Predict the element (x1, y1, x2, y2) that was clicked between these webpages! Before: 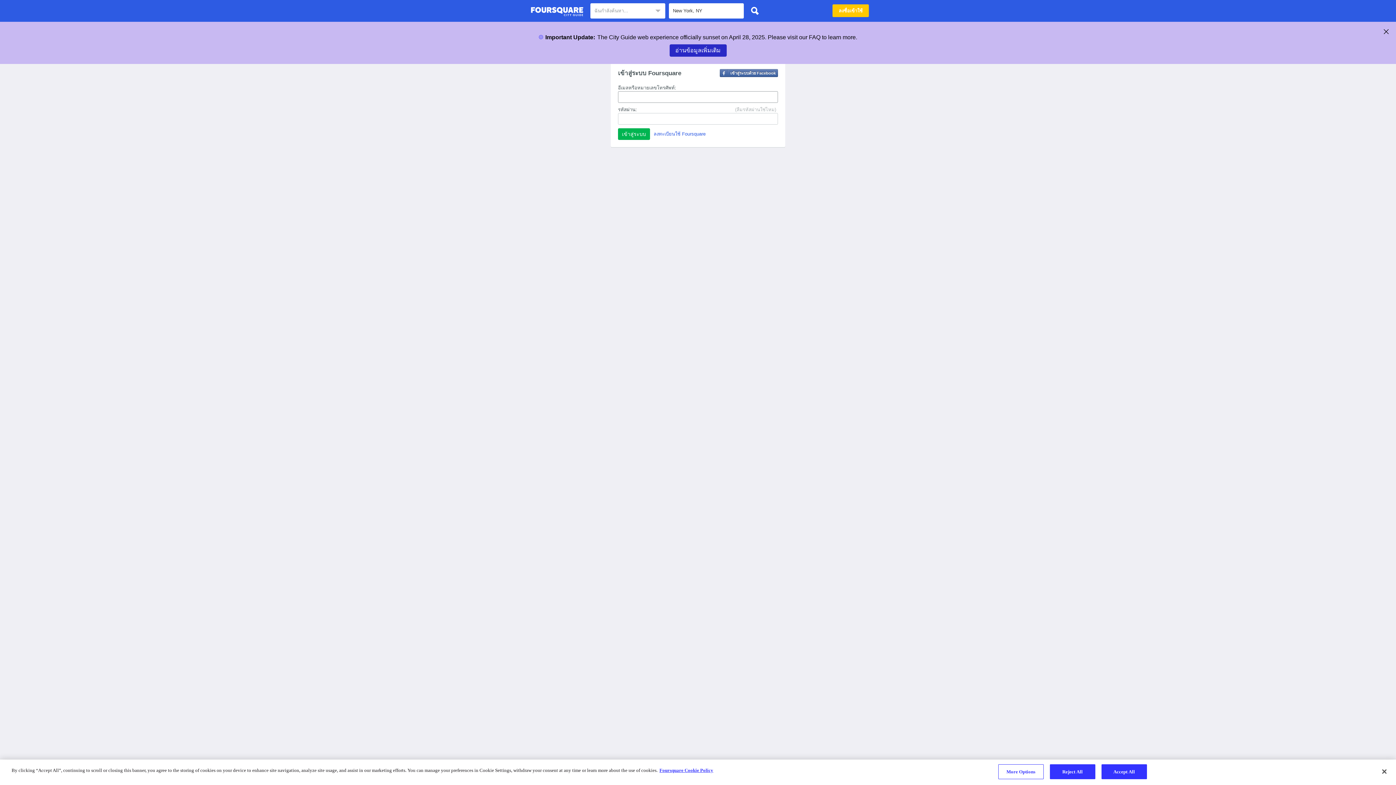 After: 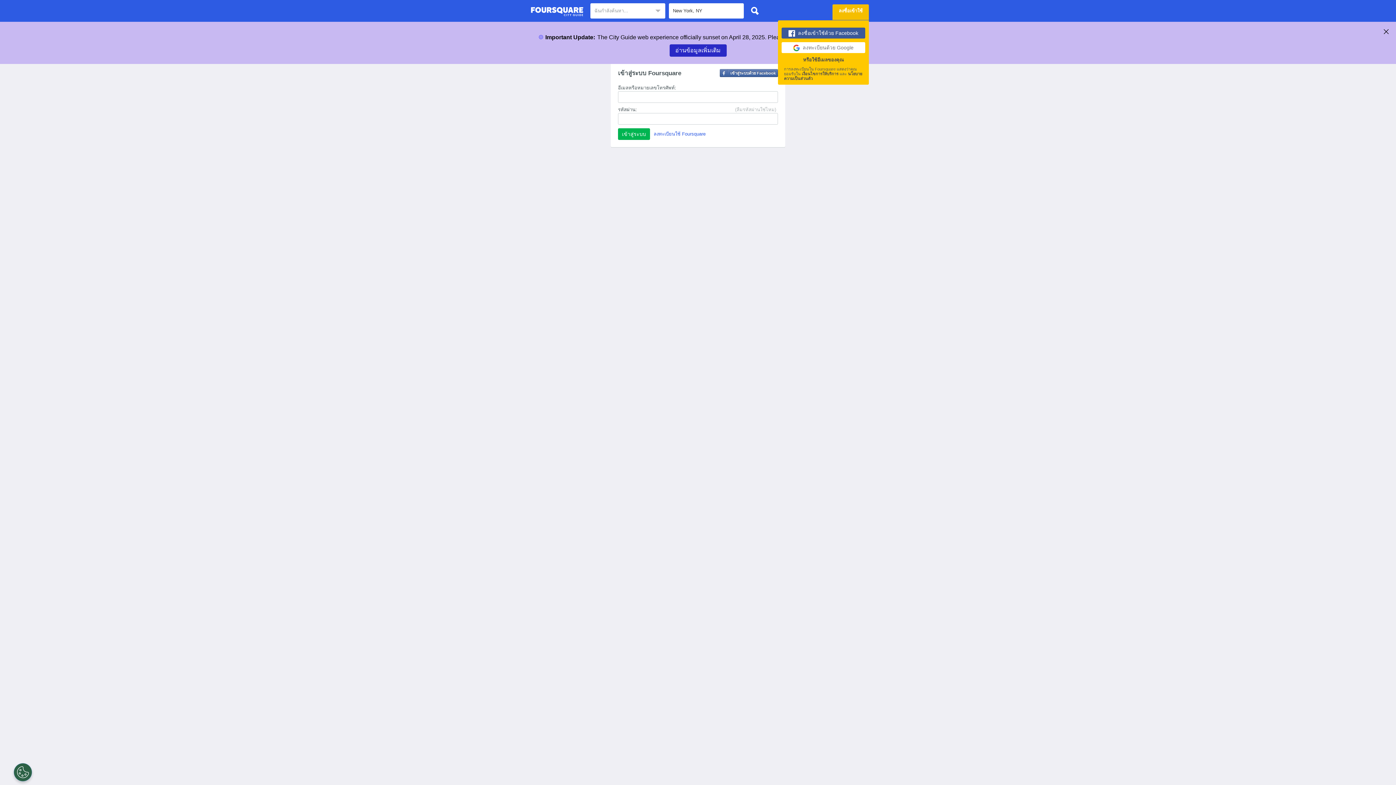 Action: label: ลงชื่อเข้าใช้ bbox: (832, 4, 869, 17)